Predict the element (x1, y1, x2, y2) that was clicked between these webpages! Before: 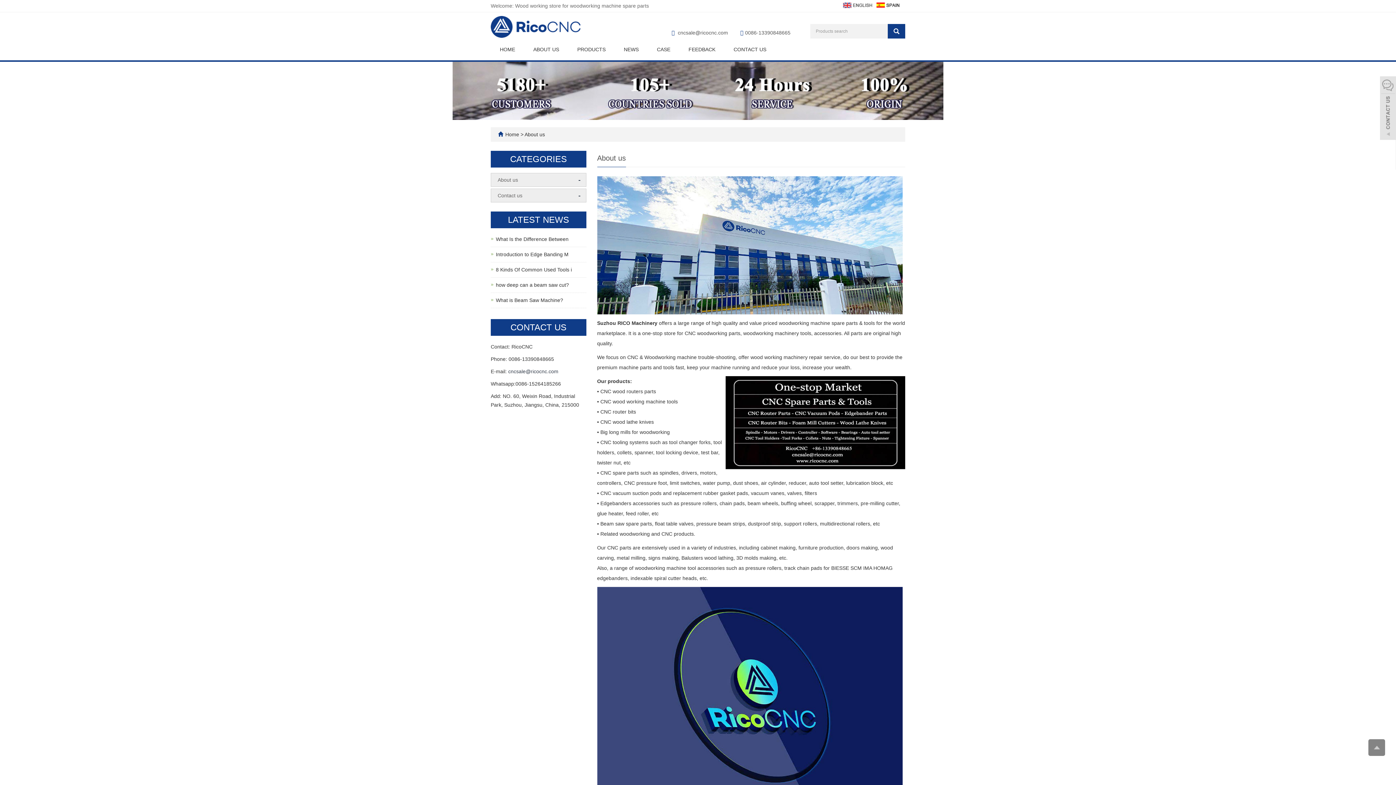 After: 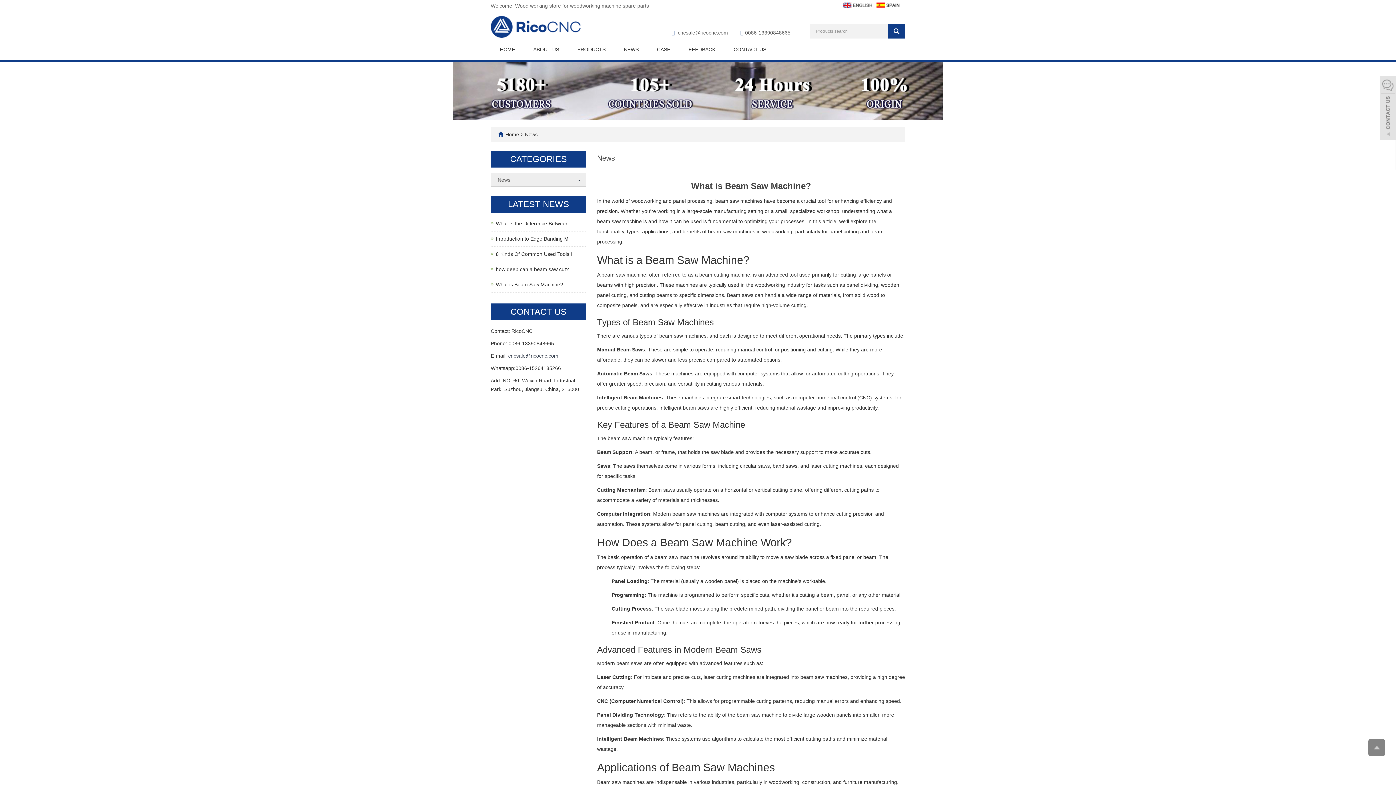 Action: bbox: (496, 297, 563, 303) label: What is Beam Saw Machine?